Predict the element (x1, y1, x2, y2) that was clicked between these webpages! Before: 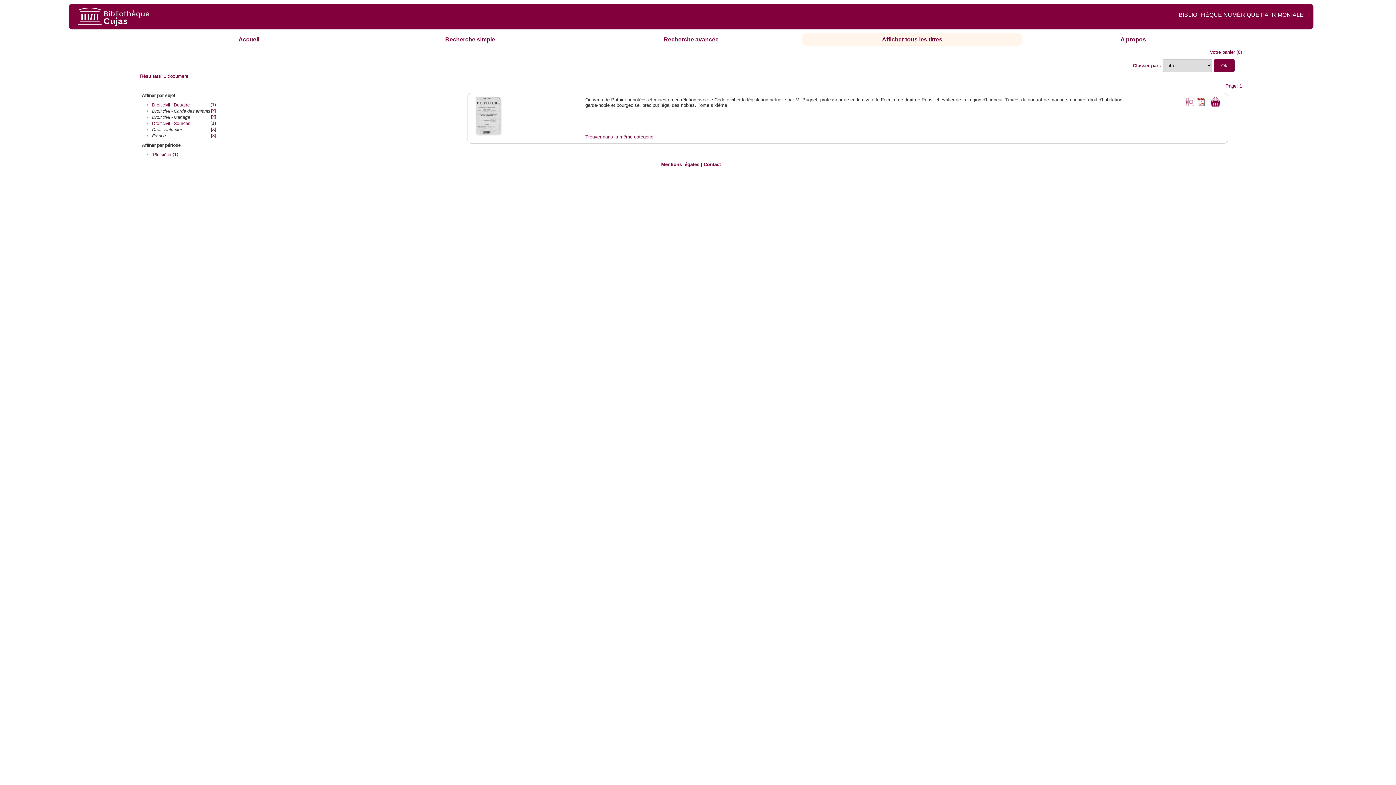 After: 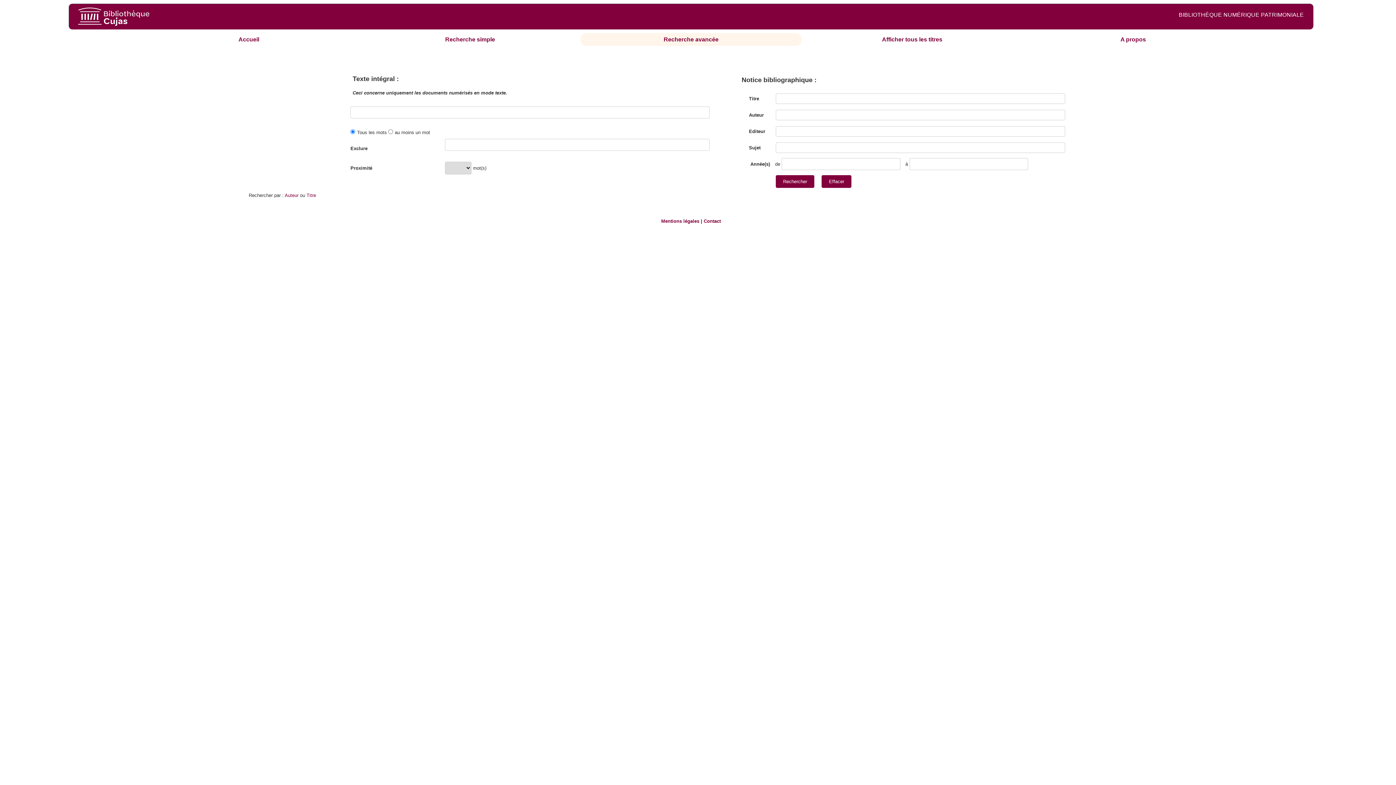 Action: bbox: (663, 36, 718, 42) label: Recherche avancée